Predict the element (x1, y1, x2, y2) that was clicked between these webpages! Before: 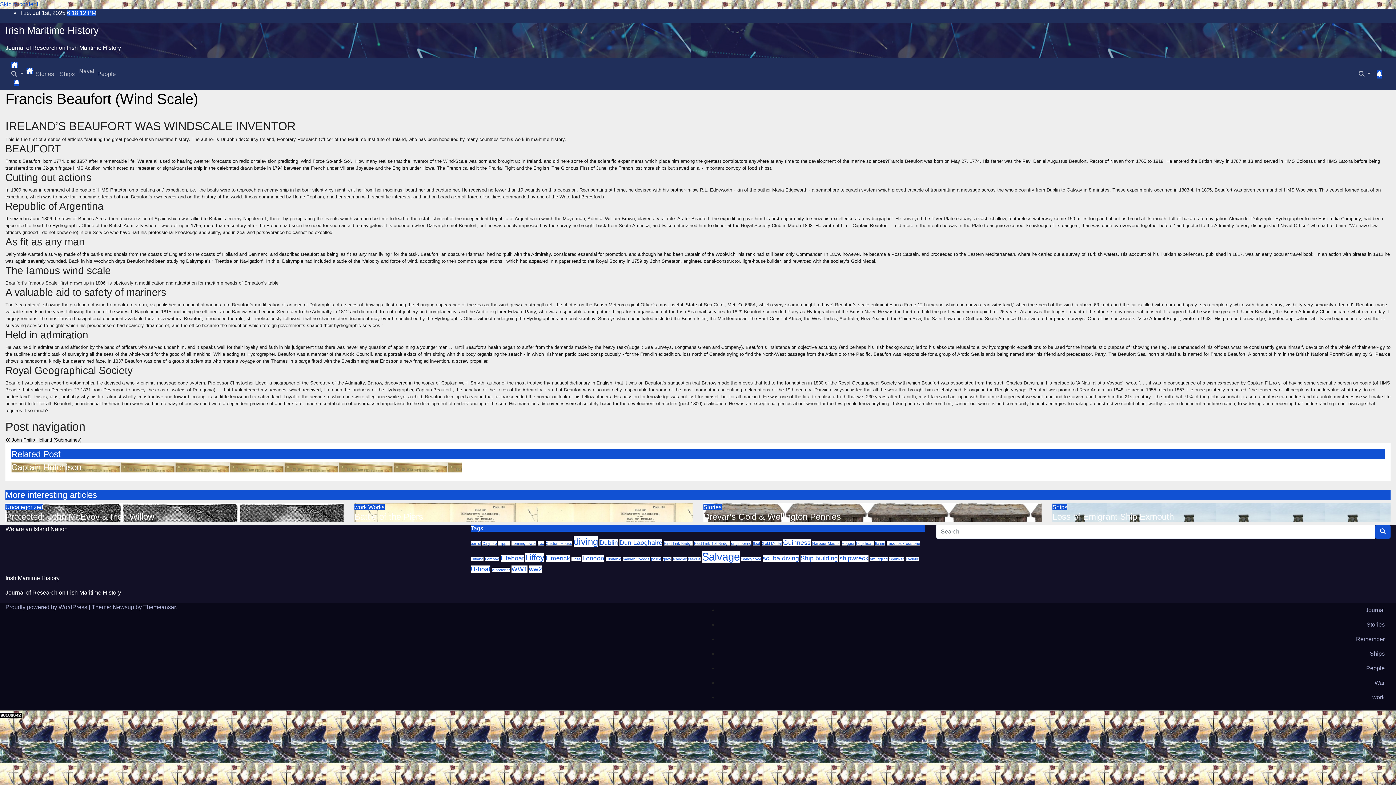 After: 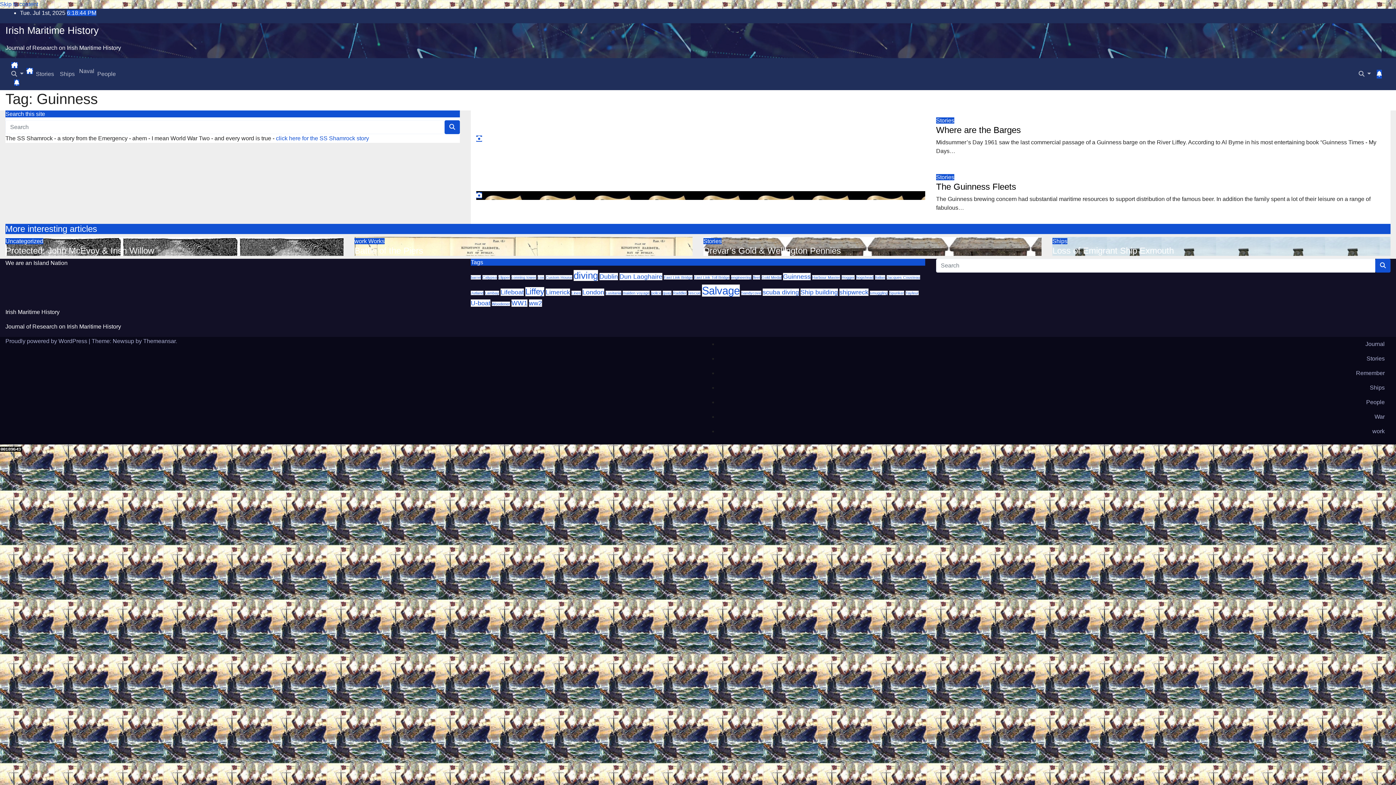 Action: label: Guinness (2 items) bbox: (783, 539, 810, 546)